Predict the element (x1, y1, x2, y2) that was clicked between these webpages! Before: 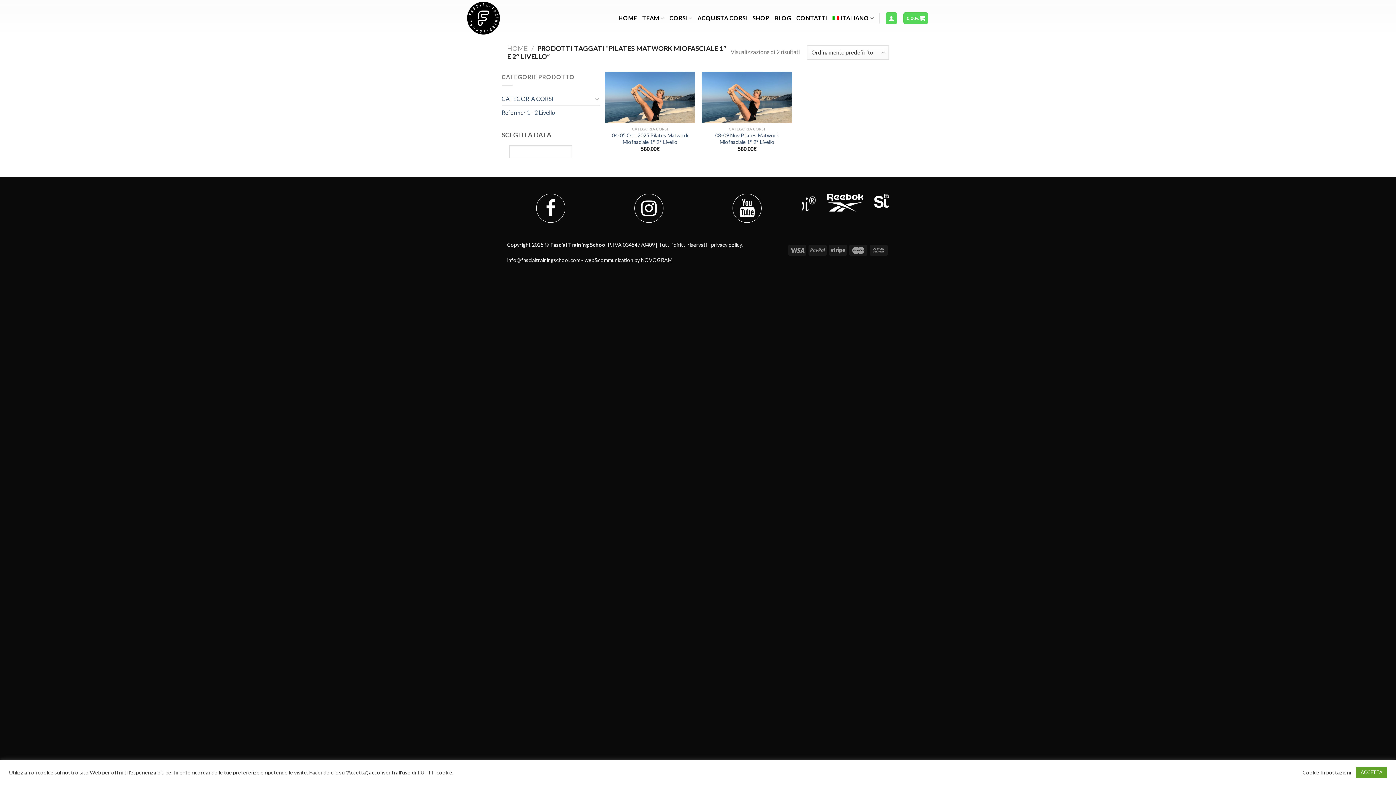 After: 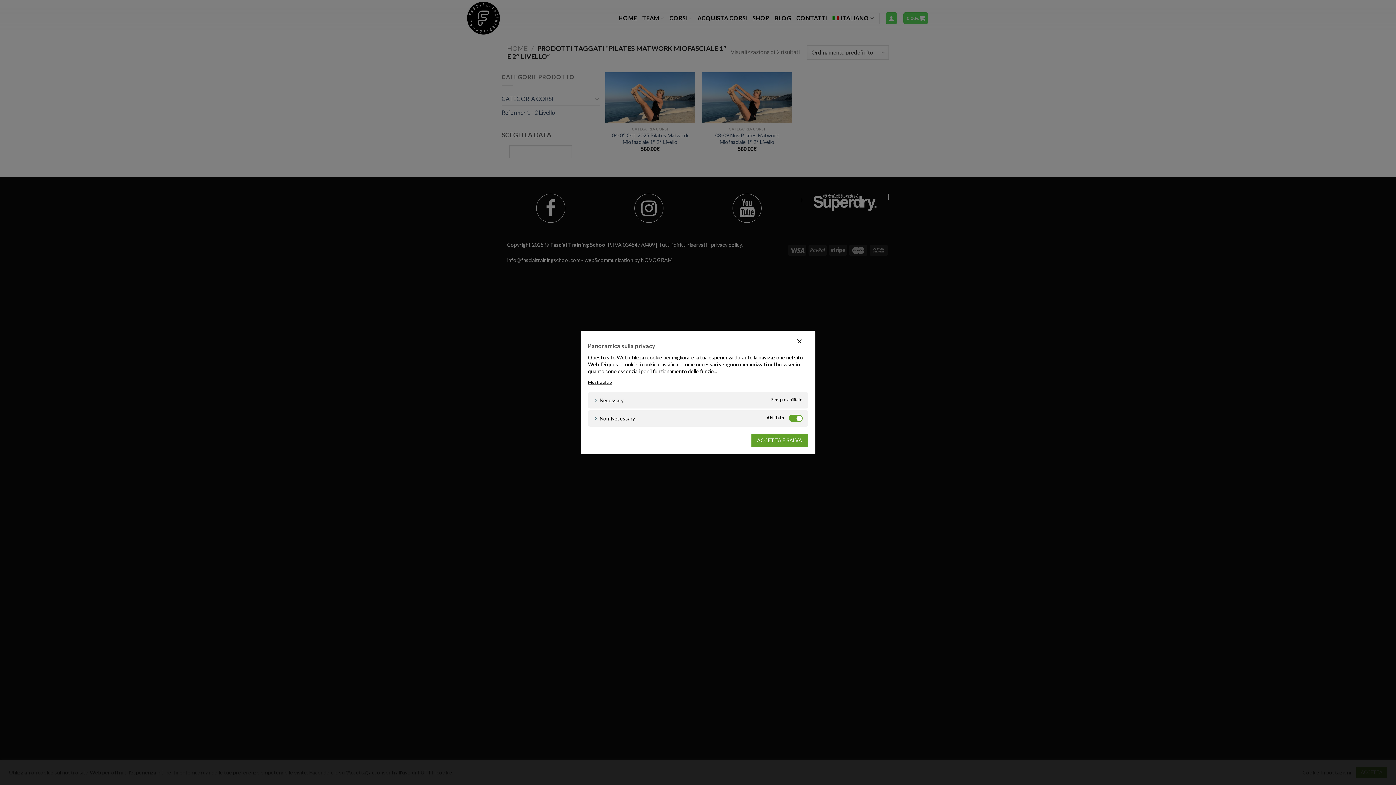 Action: bbox: (1302, 769, 1351, 776) label: Cookie Impostazioni